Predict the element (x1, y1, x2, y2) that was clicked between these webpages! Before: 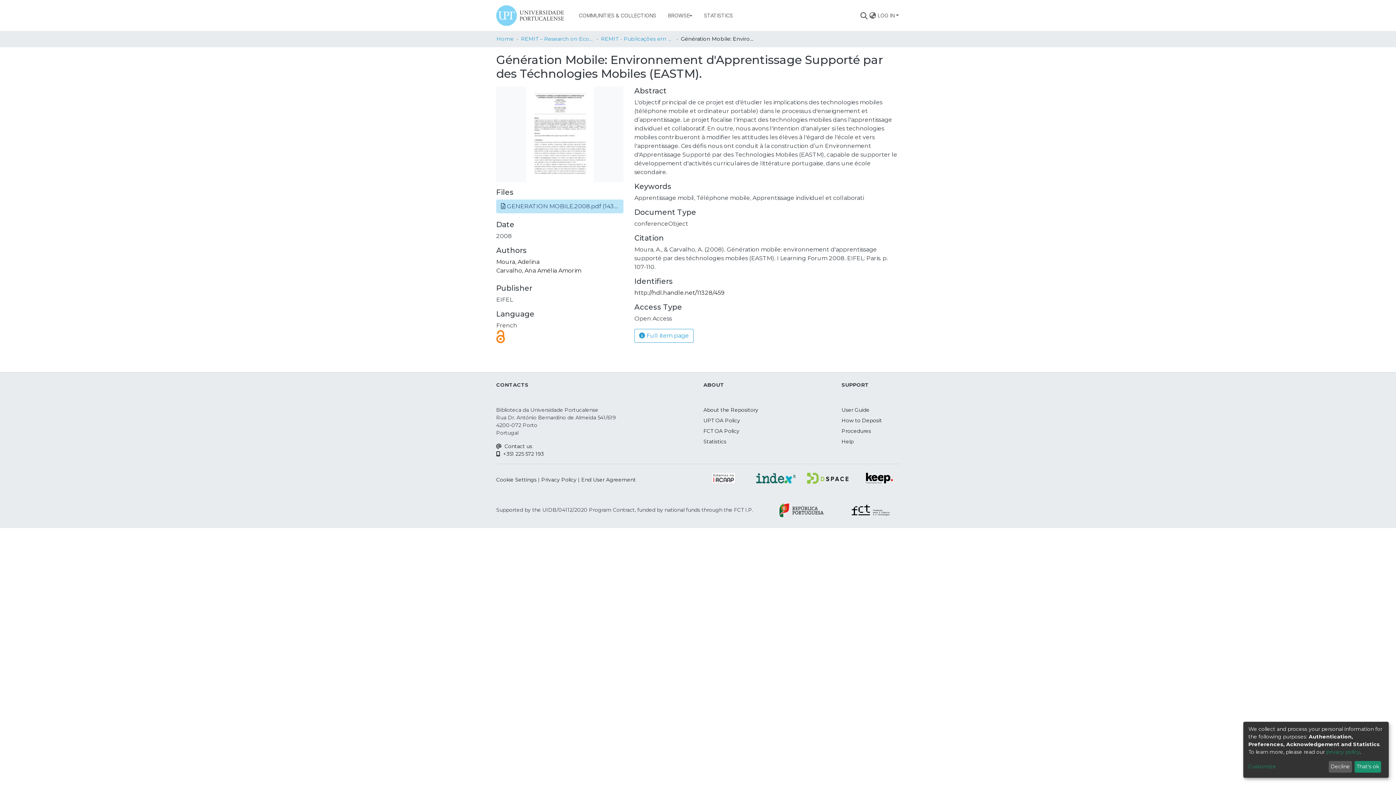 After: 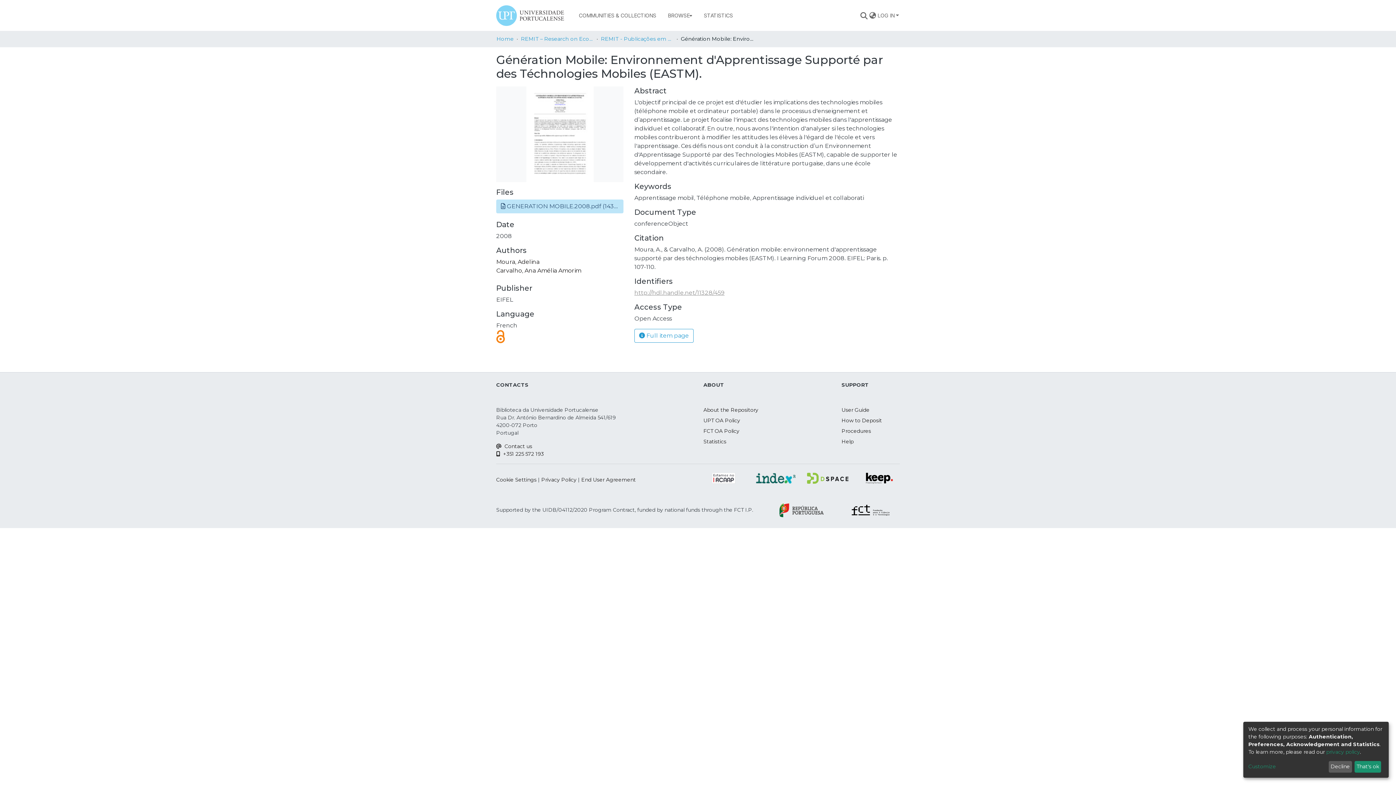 Action: bbox: (634, 240, 724, 247) label: http://hdl.handle.net/11328/459